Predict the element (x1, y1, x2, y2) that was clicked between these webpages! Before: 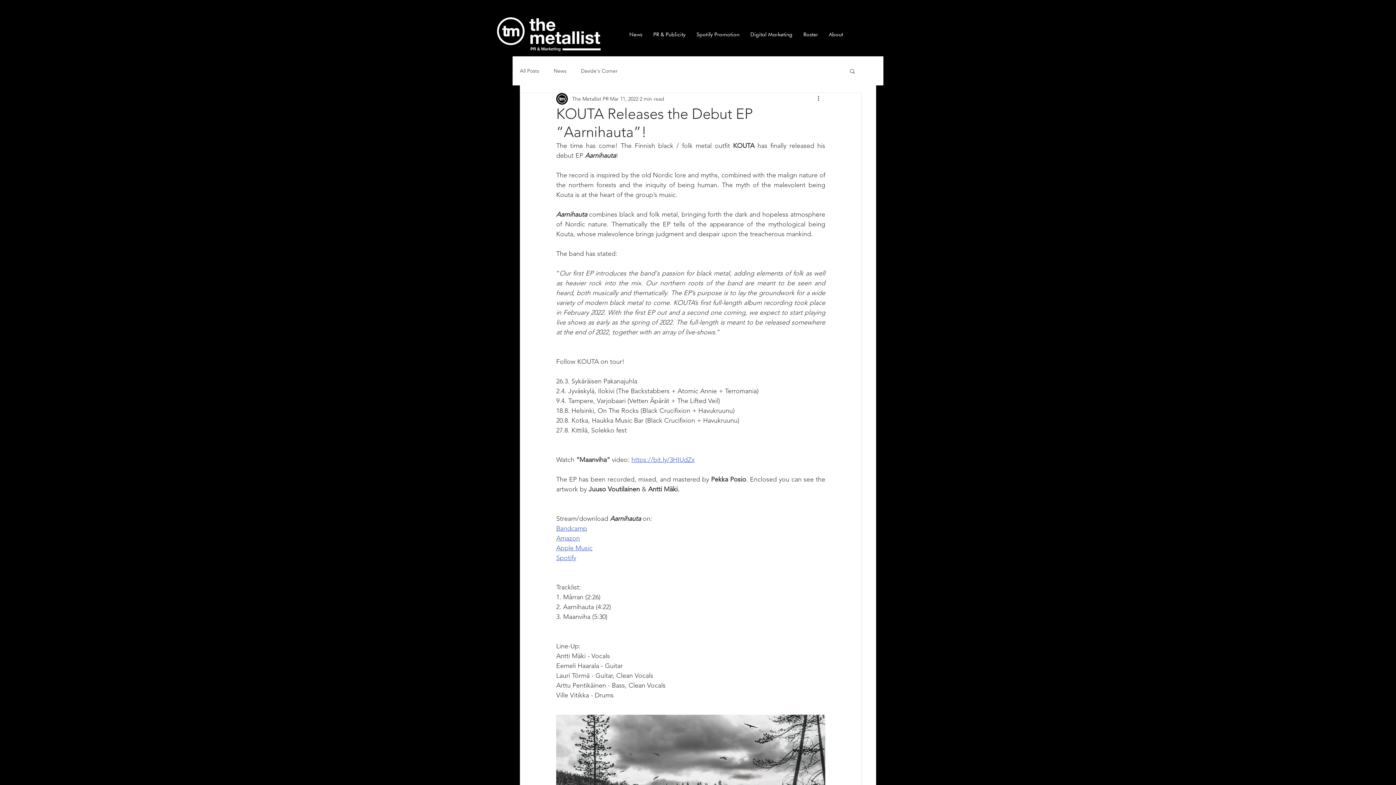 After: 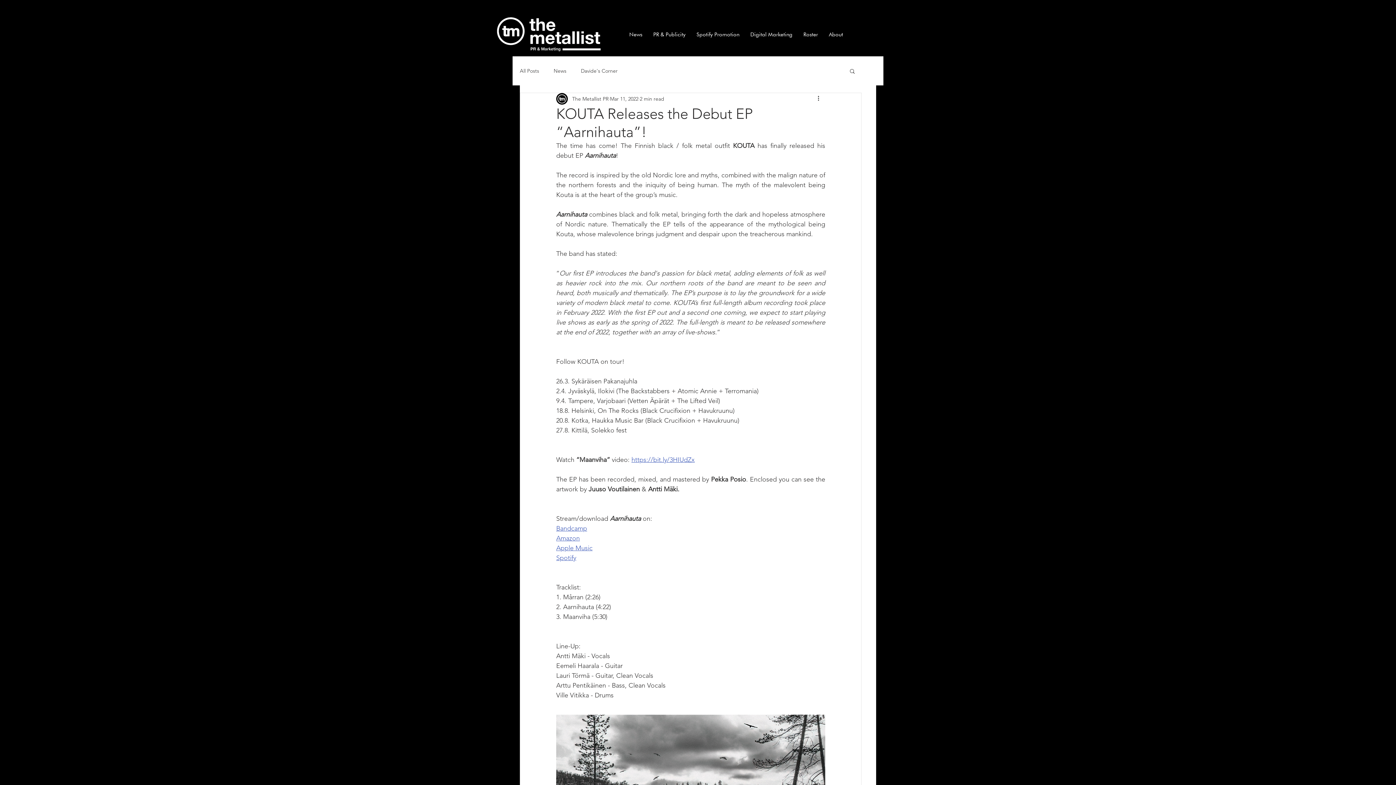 Action: label: Spotify bbox: (556, 554, 576, 562)